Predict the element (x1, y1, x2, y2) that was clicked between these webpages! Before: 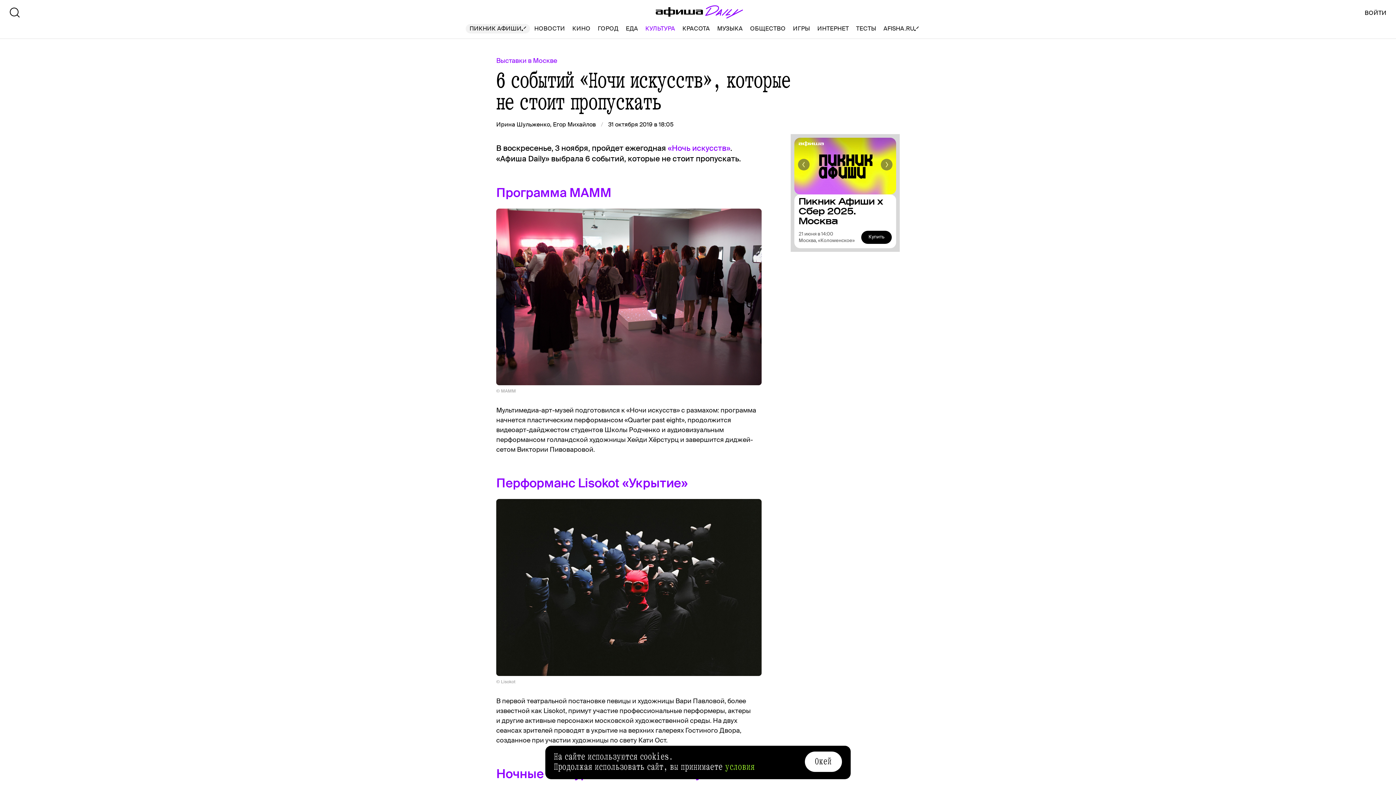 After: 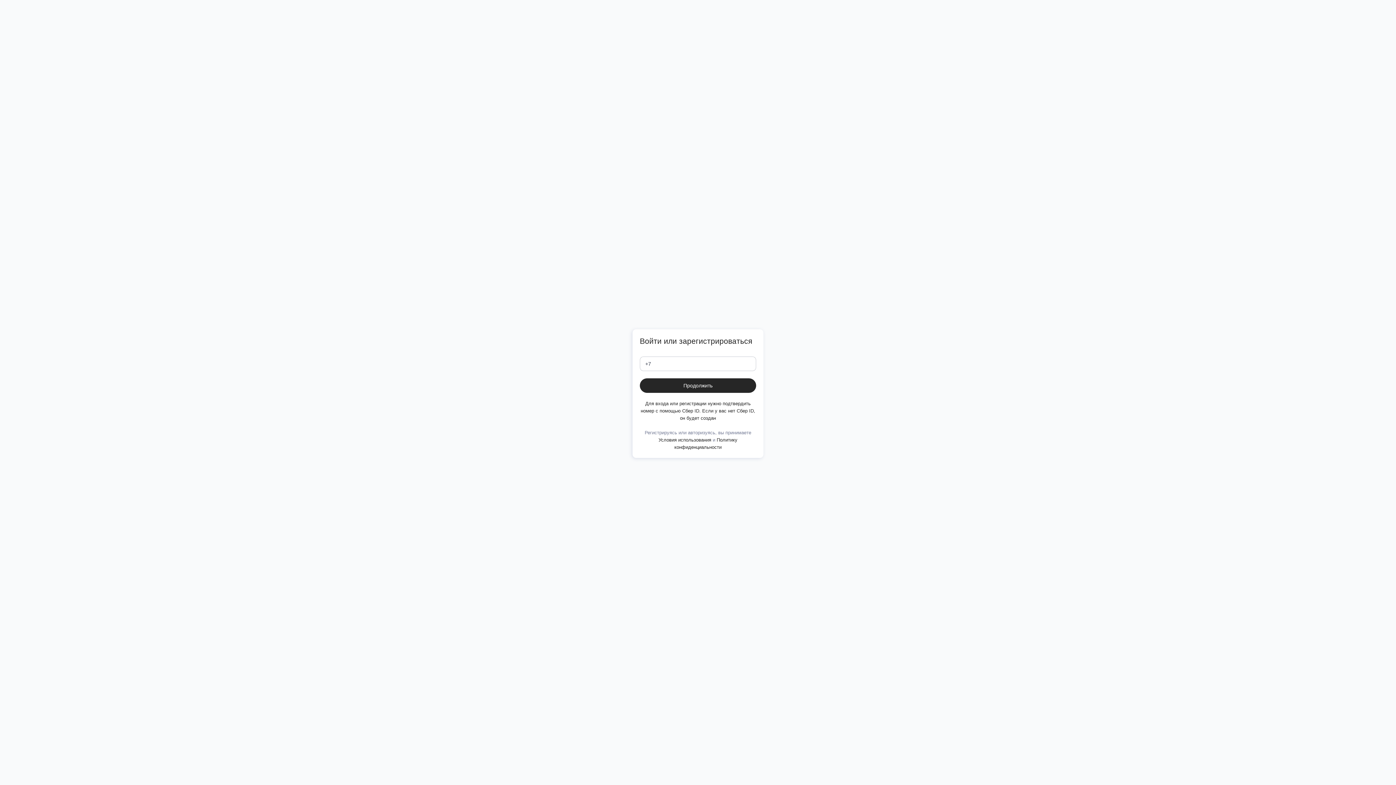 Action: label: ВОЙТИ bbox: (1364, 9, 1387, 16)